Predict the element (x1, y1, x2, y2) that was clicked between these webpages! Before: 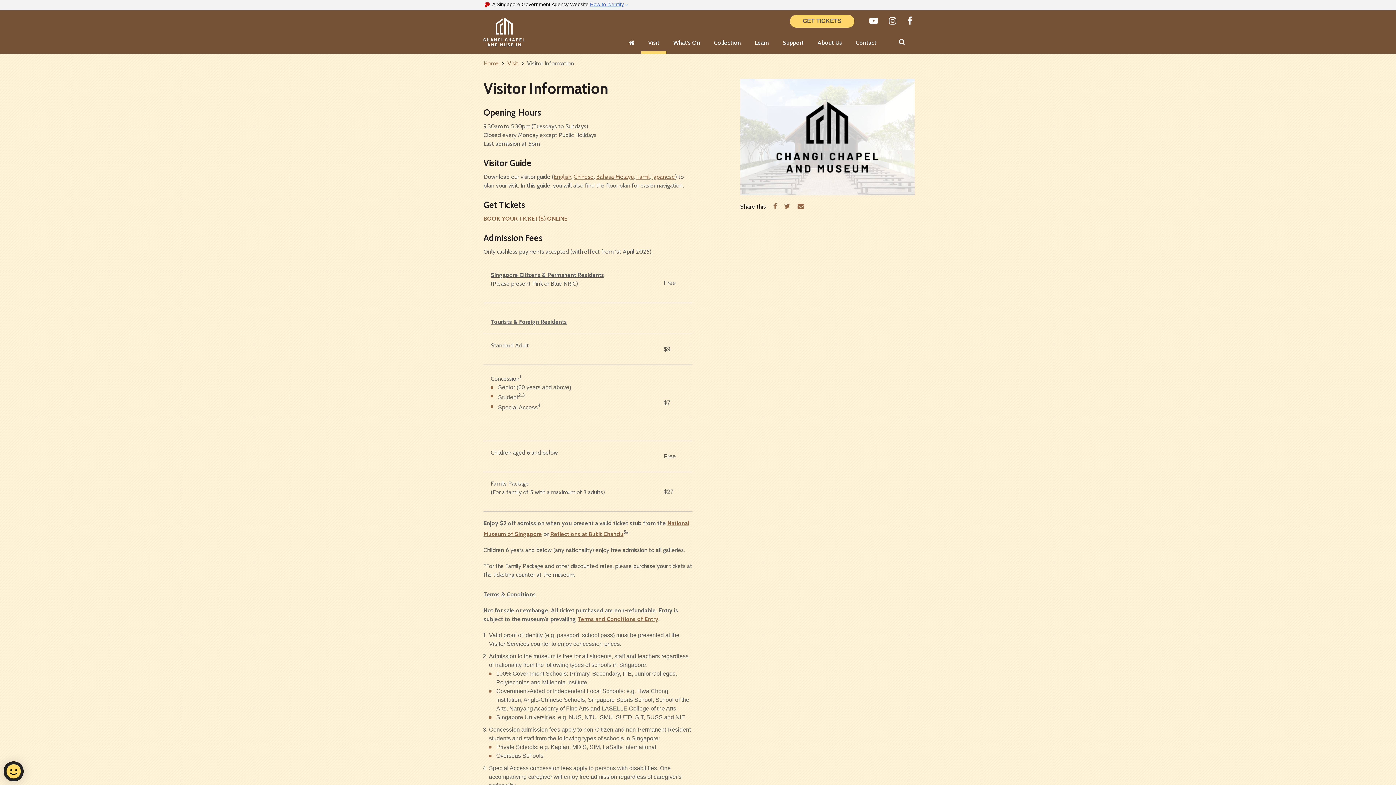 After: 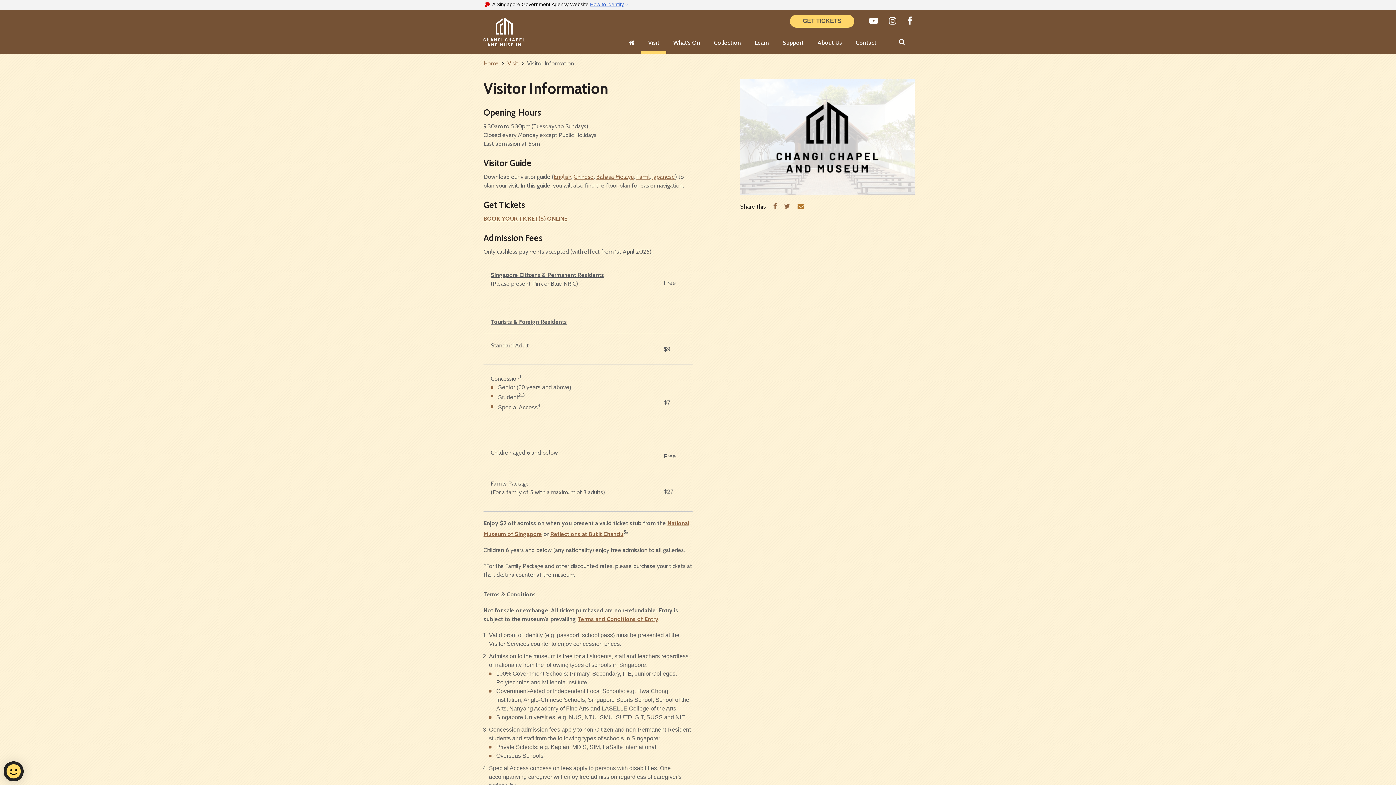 Action: bbox: (794, 202, 807, 211) label: Email